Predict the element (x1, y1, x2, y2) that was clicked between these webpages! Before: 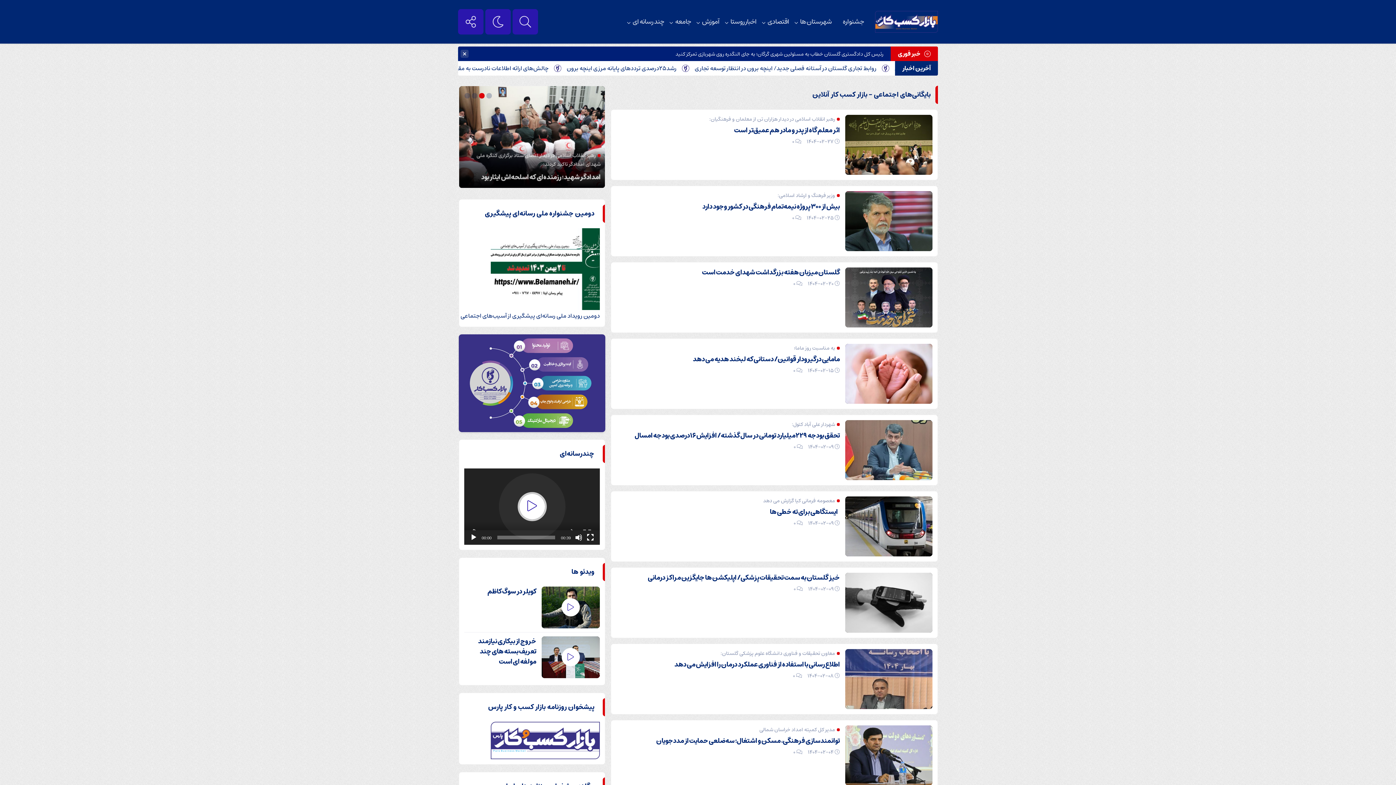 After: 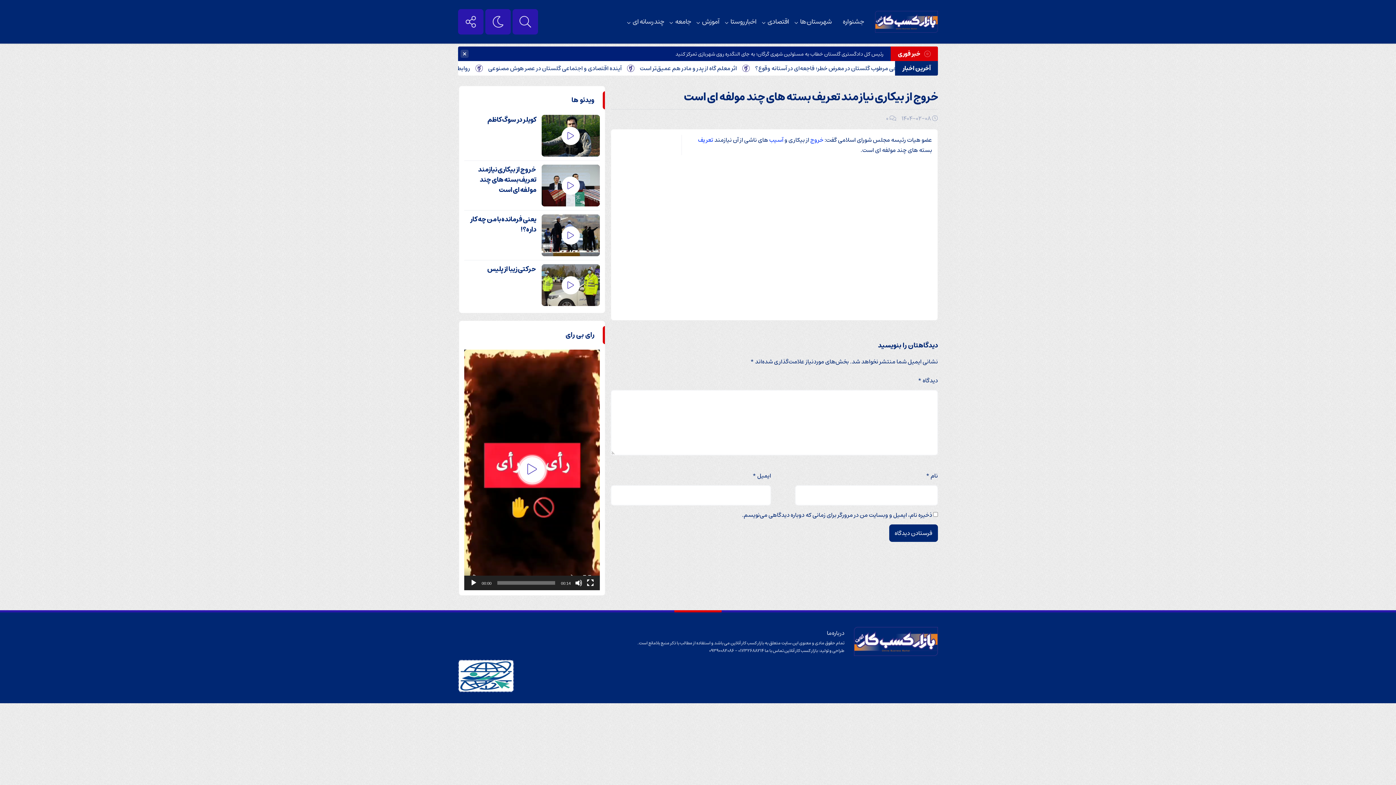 Action: label: خروج از بیکاری نیازمند تعریف بسته های چند مولفه ای است bbox: (465, 636, 536, 667)